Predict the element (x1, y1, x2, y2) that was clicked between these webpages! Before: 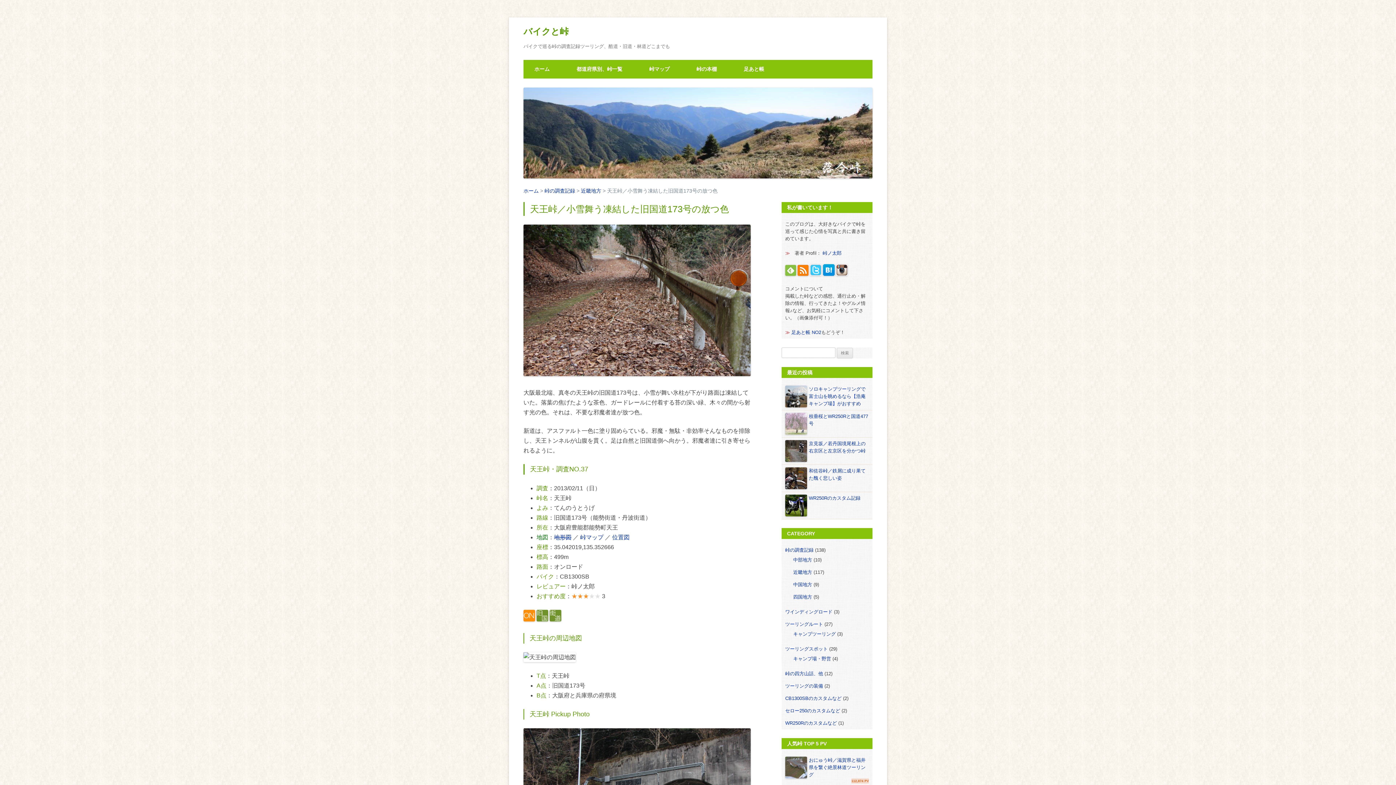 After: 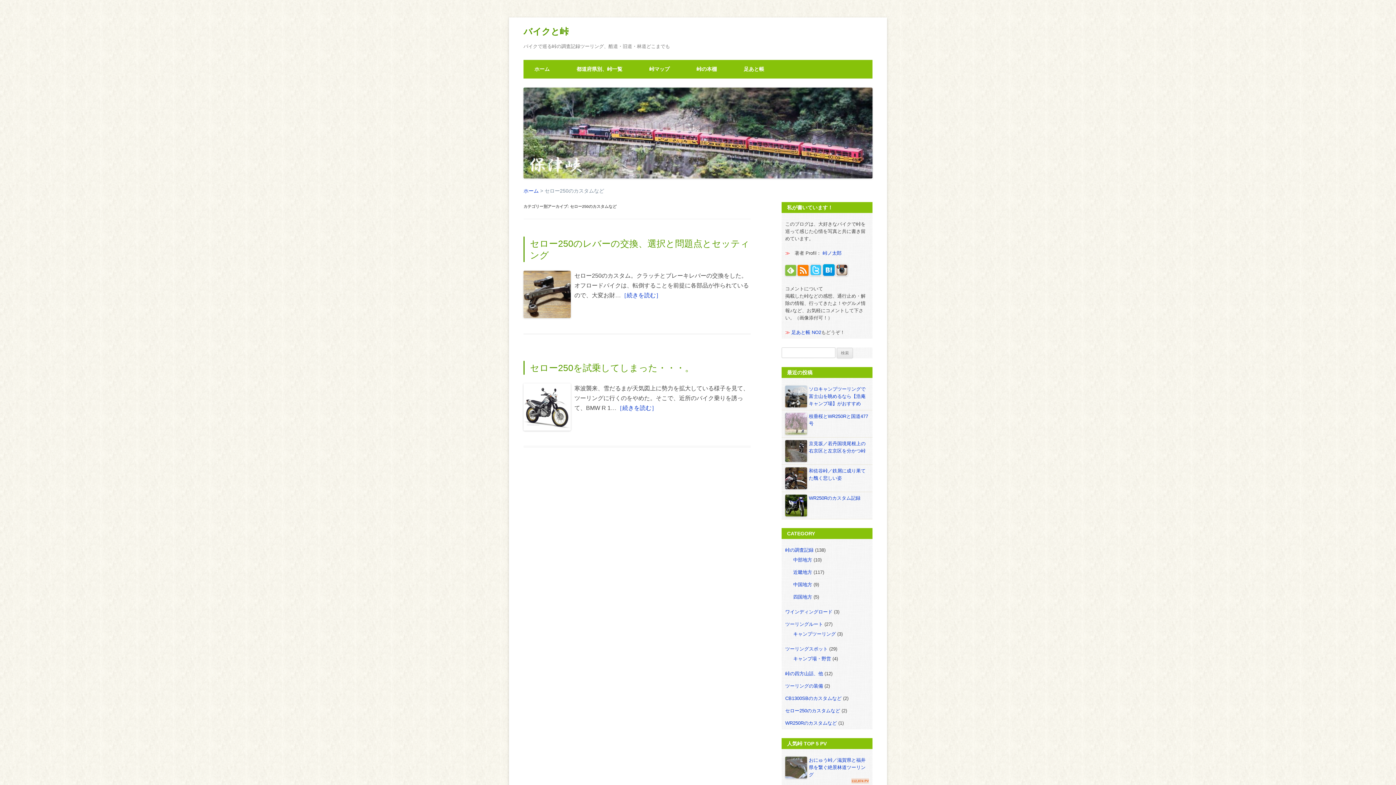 Action: label: セロー250のカスタムなど bbox: (785, 708, 840, 713)